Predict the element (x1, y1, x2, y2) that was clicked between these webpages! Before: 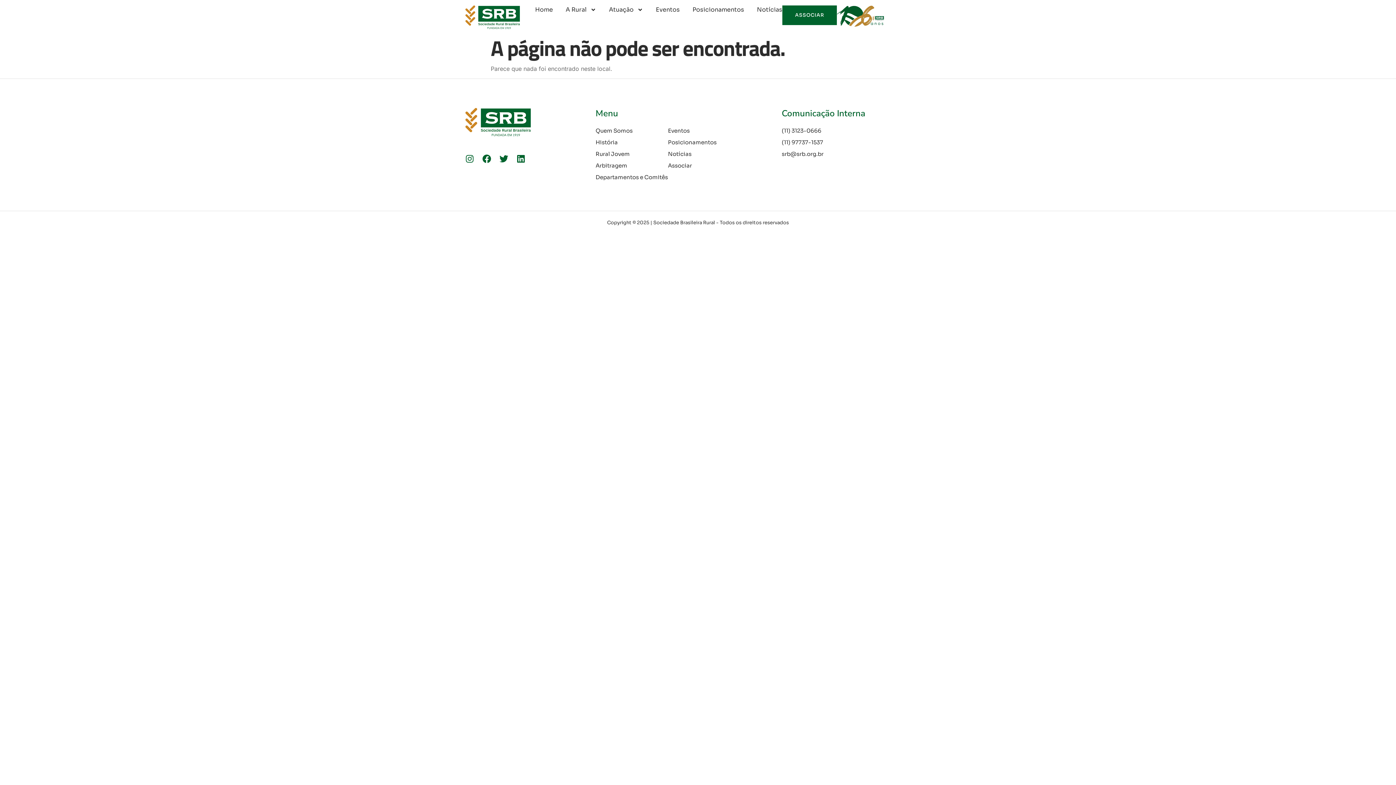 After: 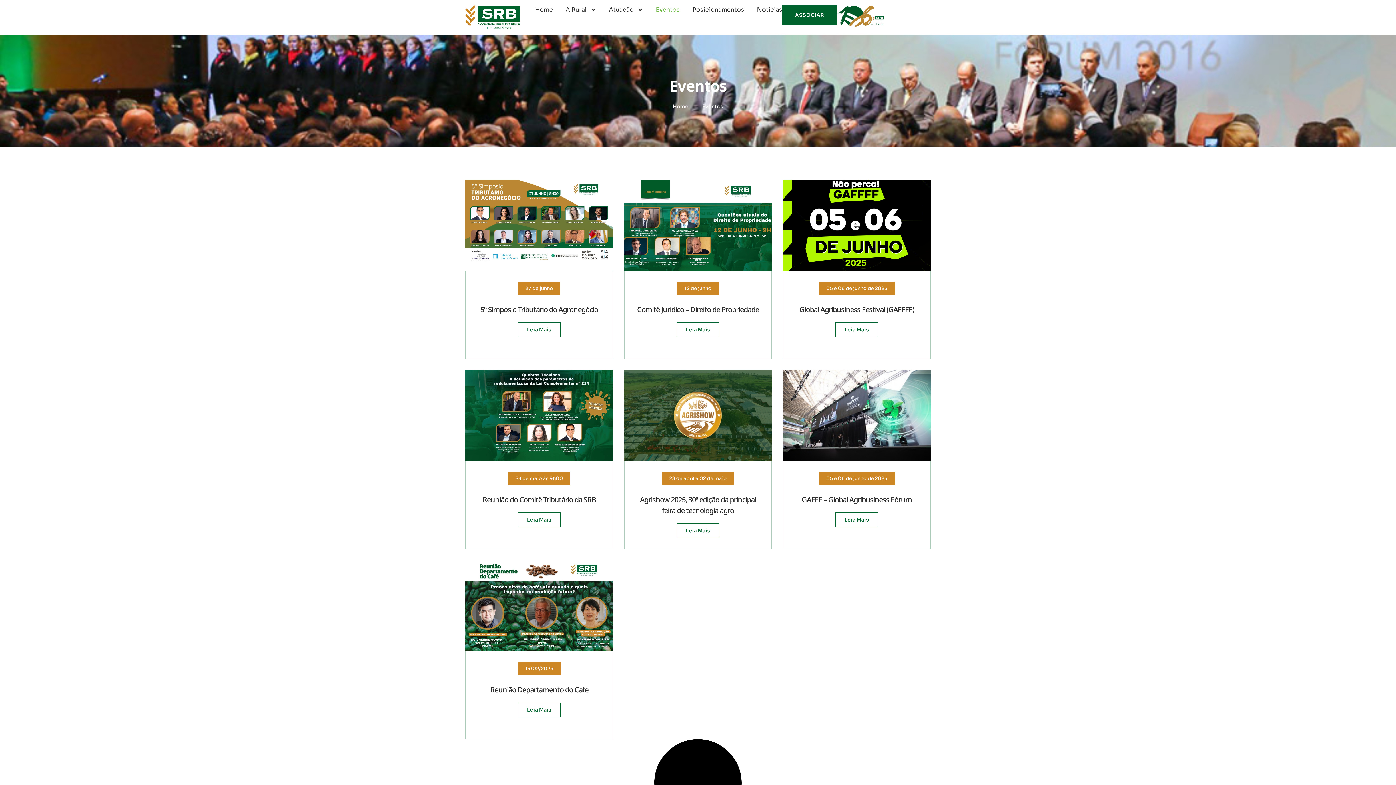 Action: label: Eventos bbox: (668, 126, 716, 135)